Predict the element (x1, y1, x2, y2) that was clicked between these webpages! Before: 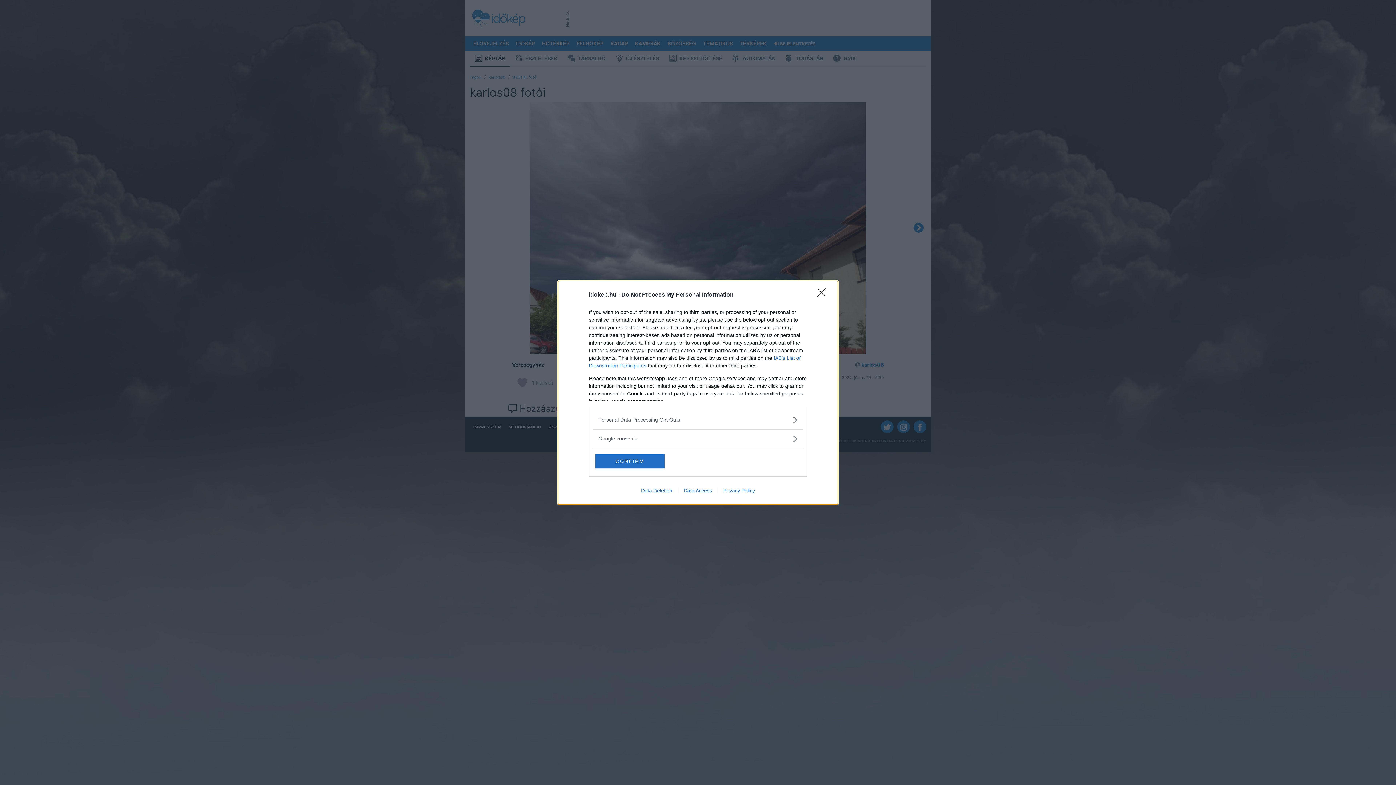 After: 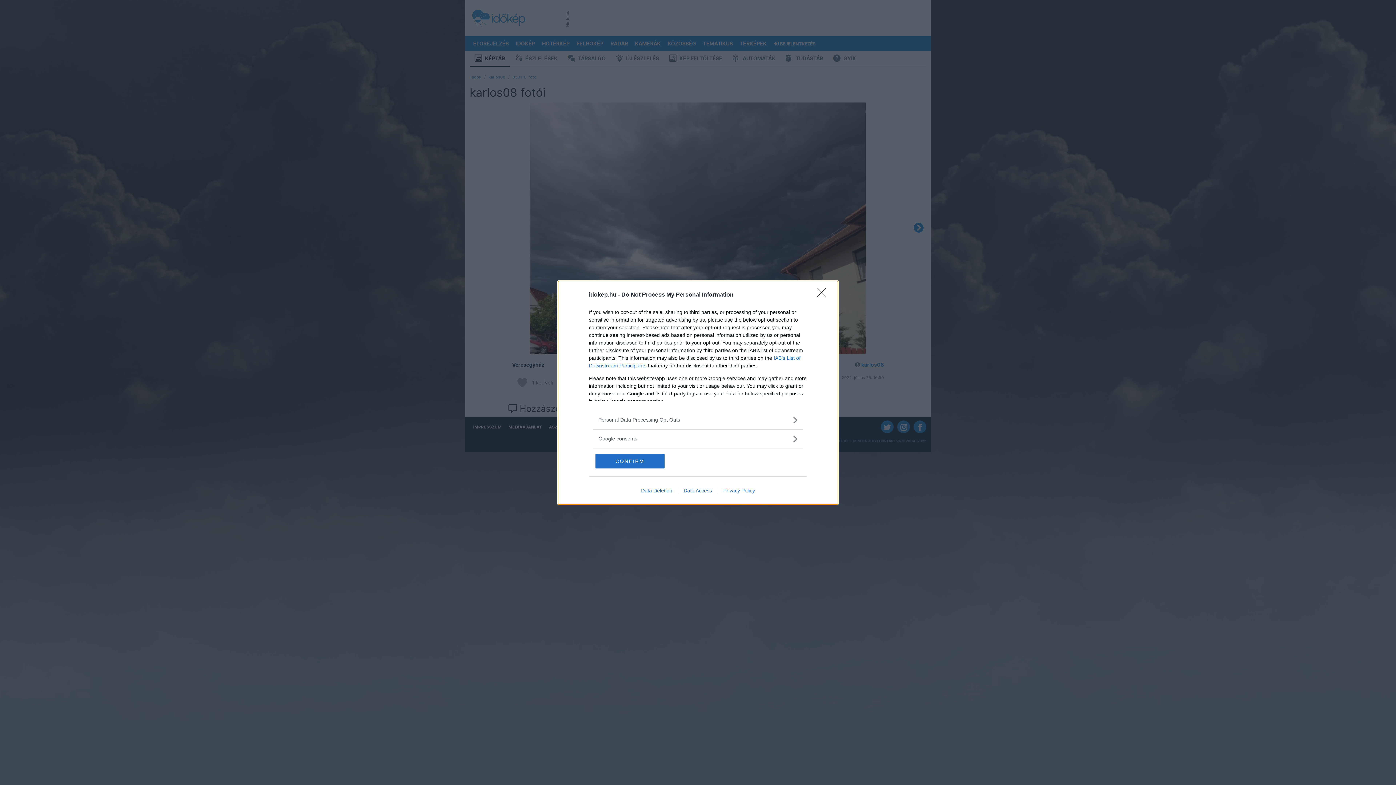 Action: label: Data Access bbox: (678, 487, 717, 493)